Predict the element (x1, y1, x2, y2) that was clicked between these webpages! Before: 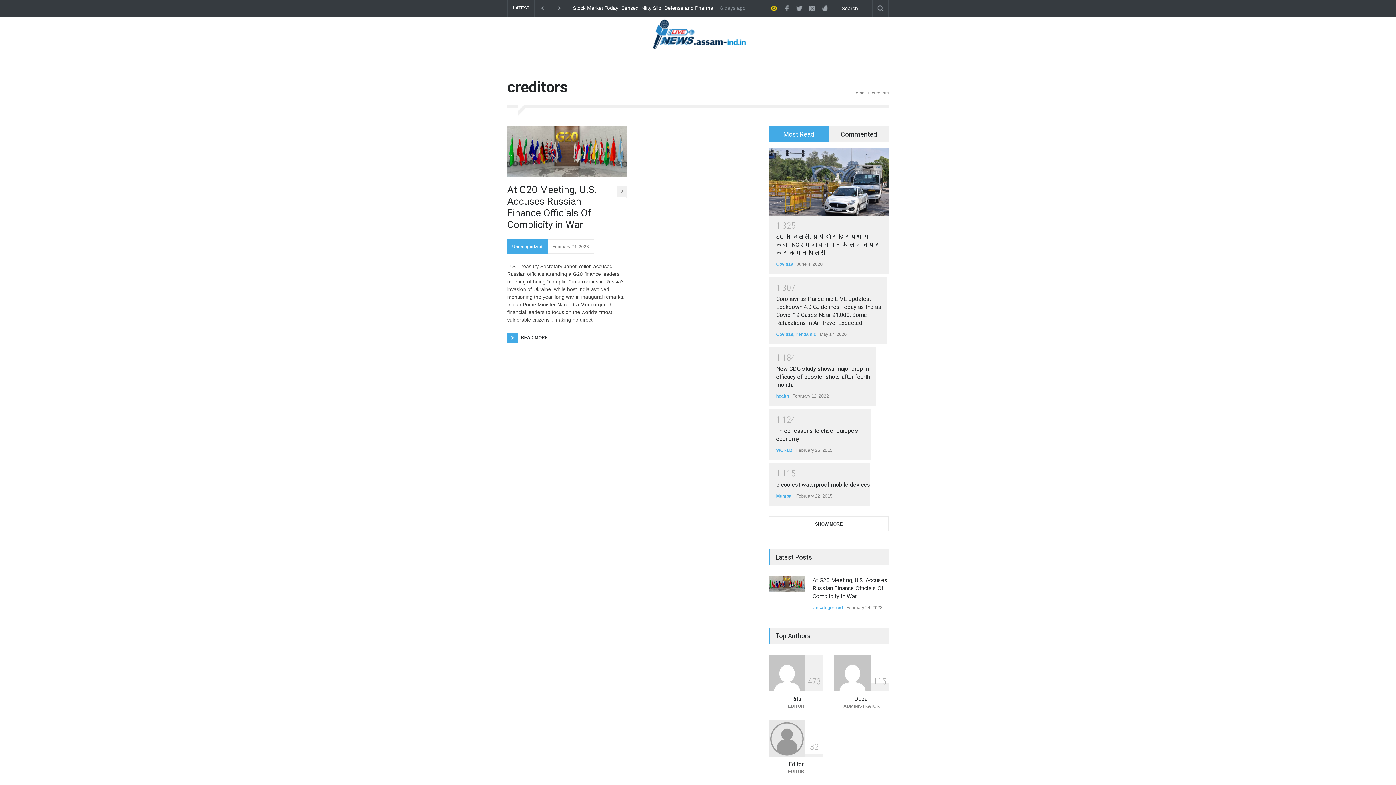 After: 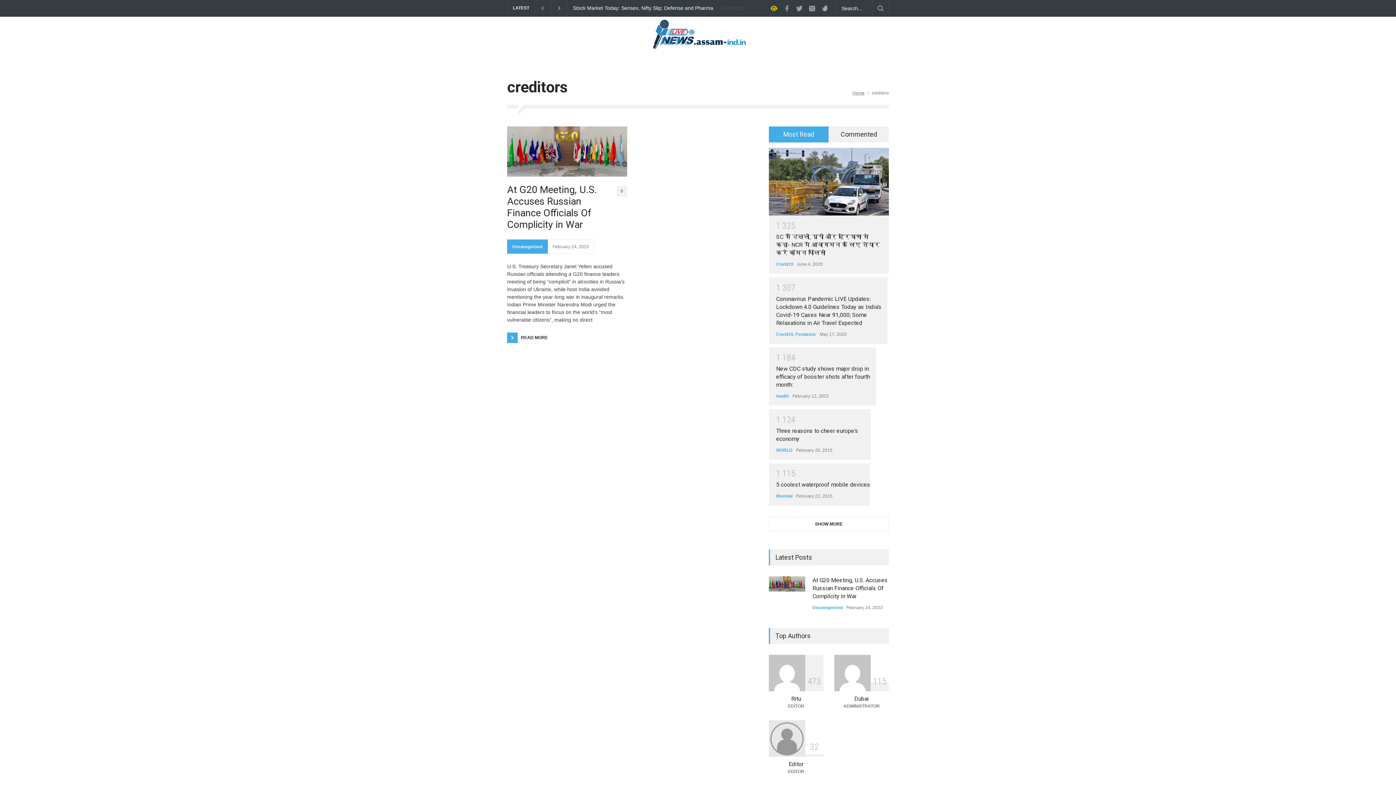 Action: bbox: (0, 0, 1396, 785)